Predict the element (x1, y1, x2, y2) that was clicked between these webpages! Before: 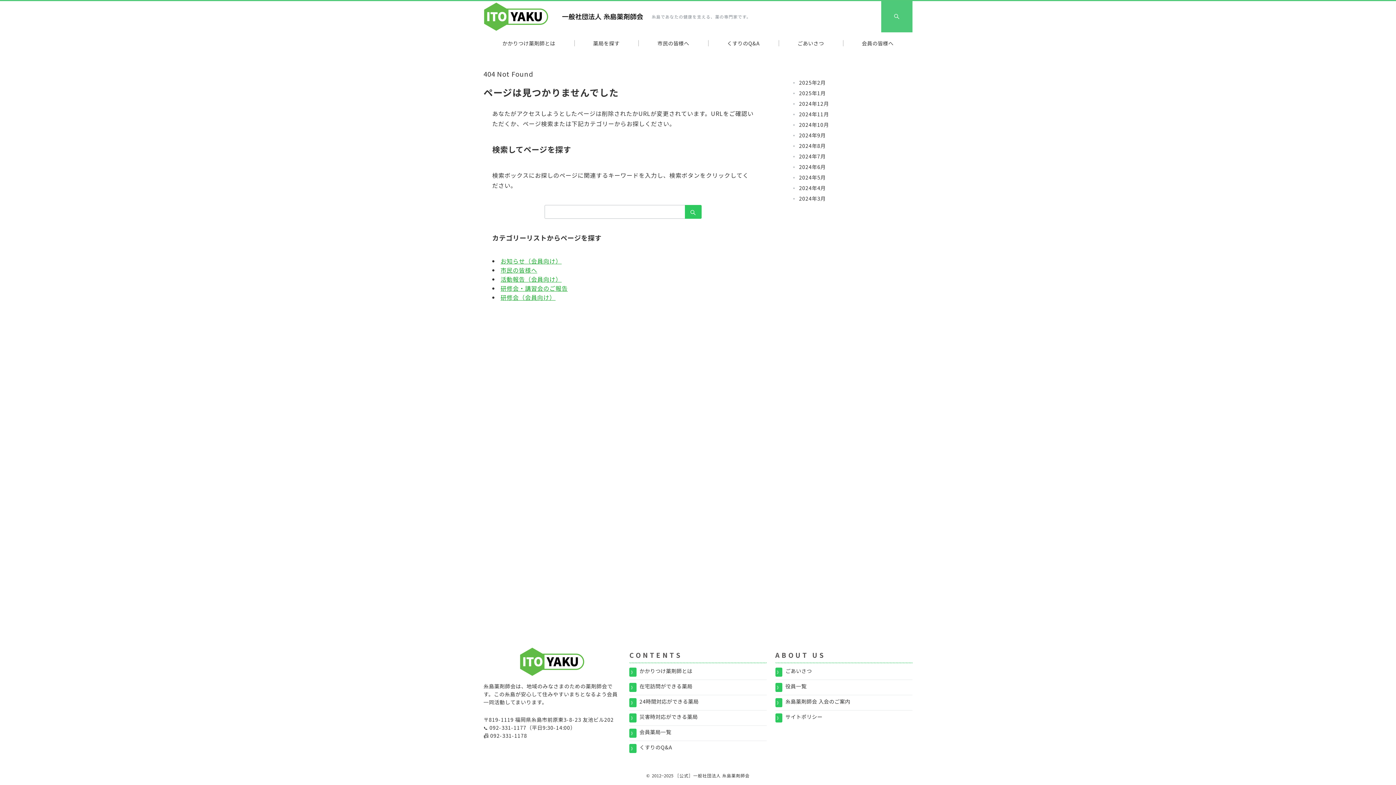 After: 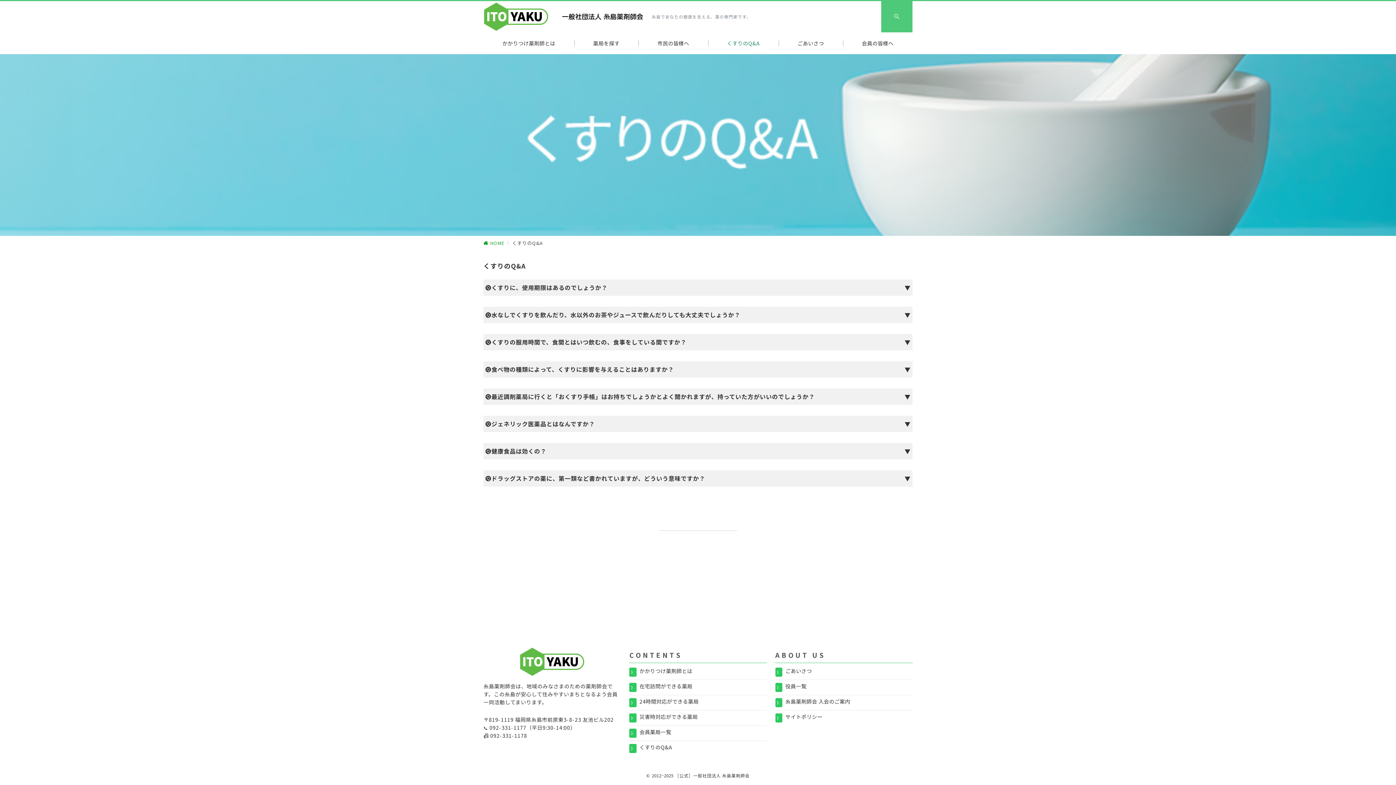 Action: label: 》
くすりのQ&A bbox: (629, 744, 766, 753)